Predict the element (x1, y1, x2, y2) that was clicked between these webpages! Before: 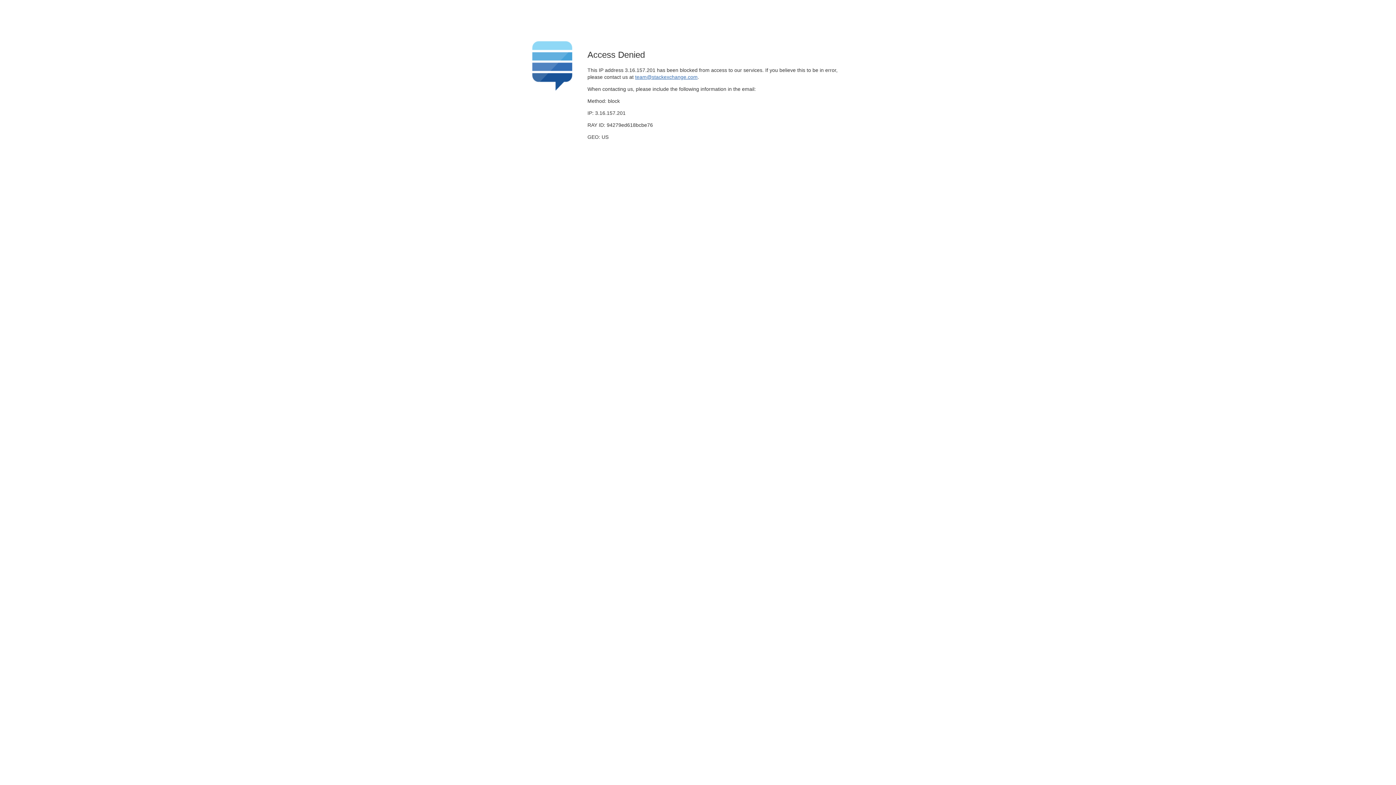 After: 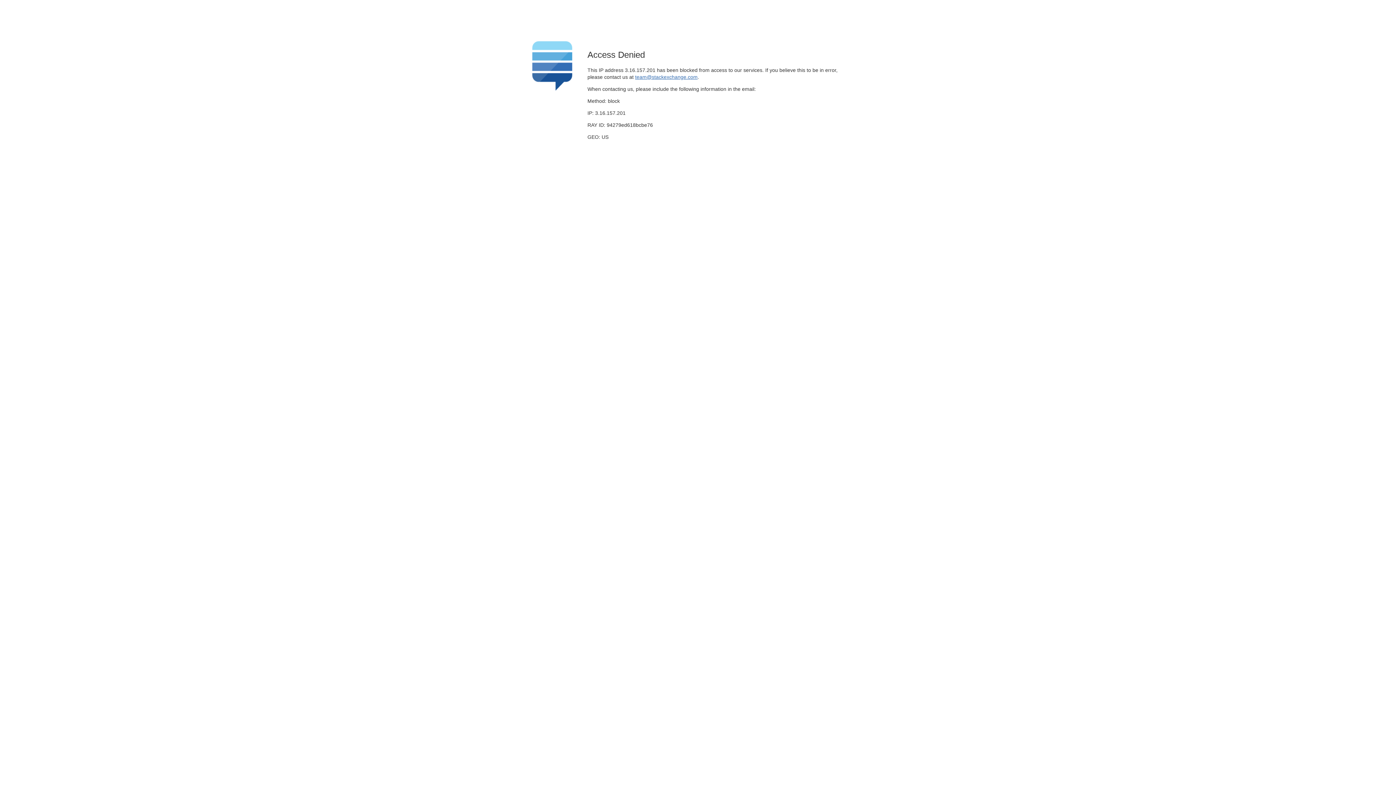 Action: label: team@stackexchange.com bbox: (635, 74, 697, 79)